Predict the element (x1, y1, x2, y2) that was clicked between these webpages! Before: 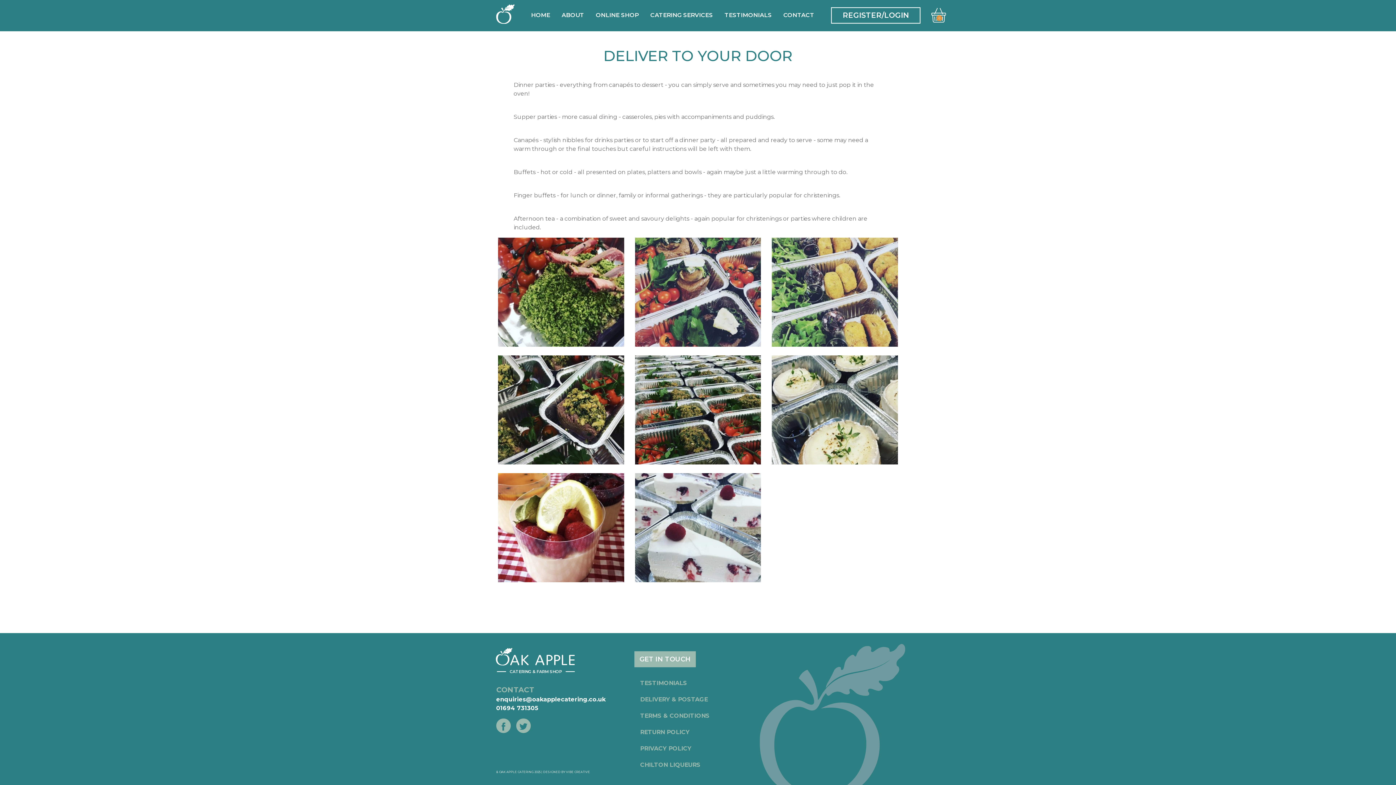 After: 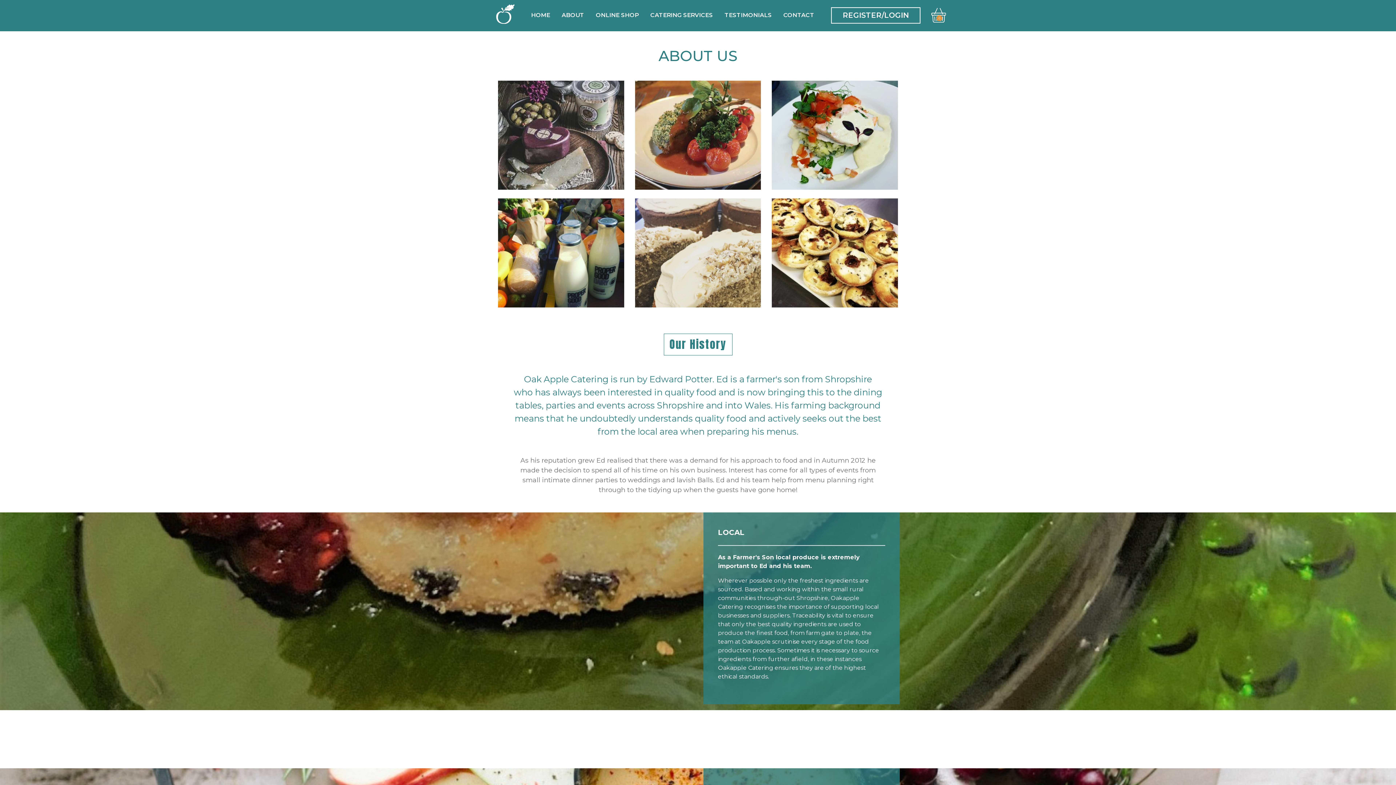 Action: label: ABOUT bbox: (556, 8, 590, 22)